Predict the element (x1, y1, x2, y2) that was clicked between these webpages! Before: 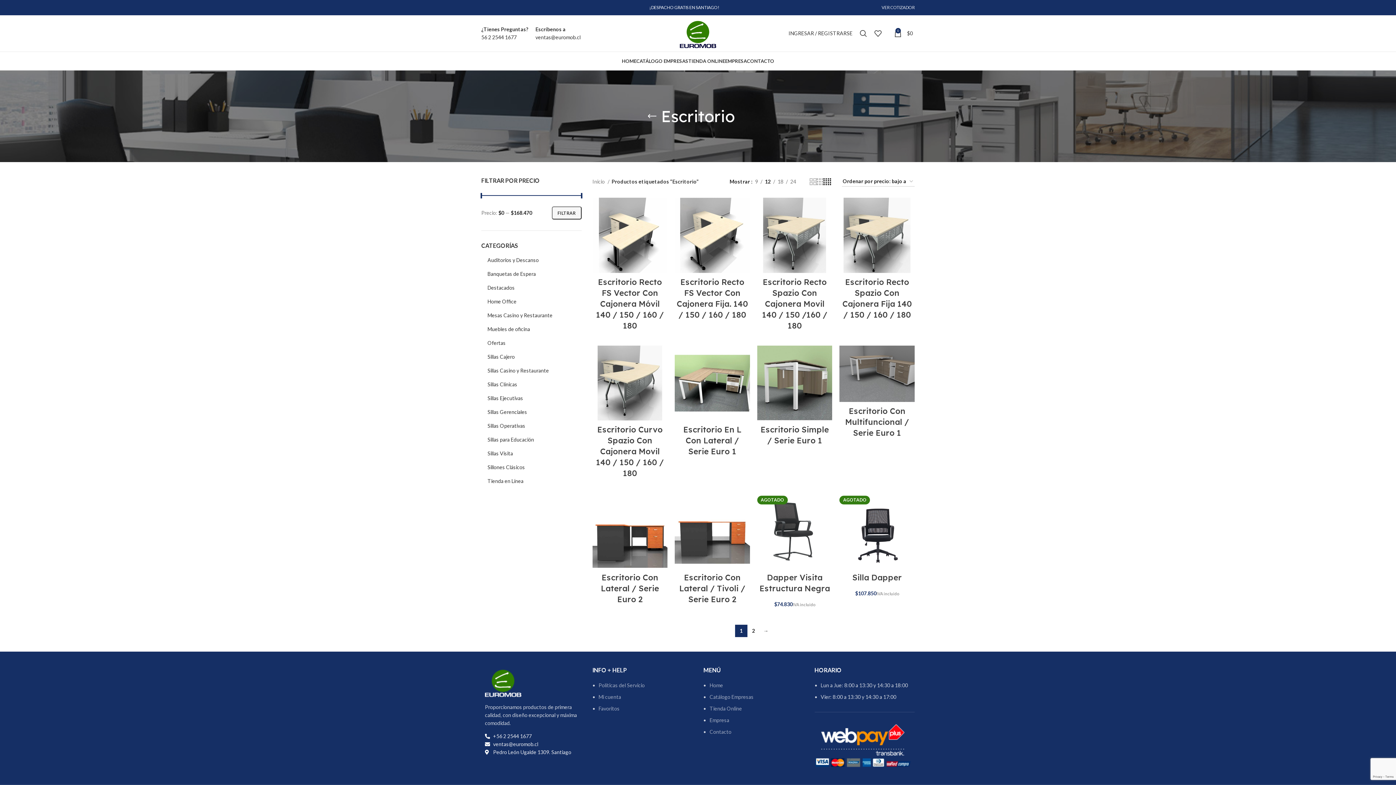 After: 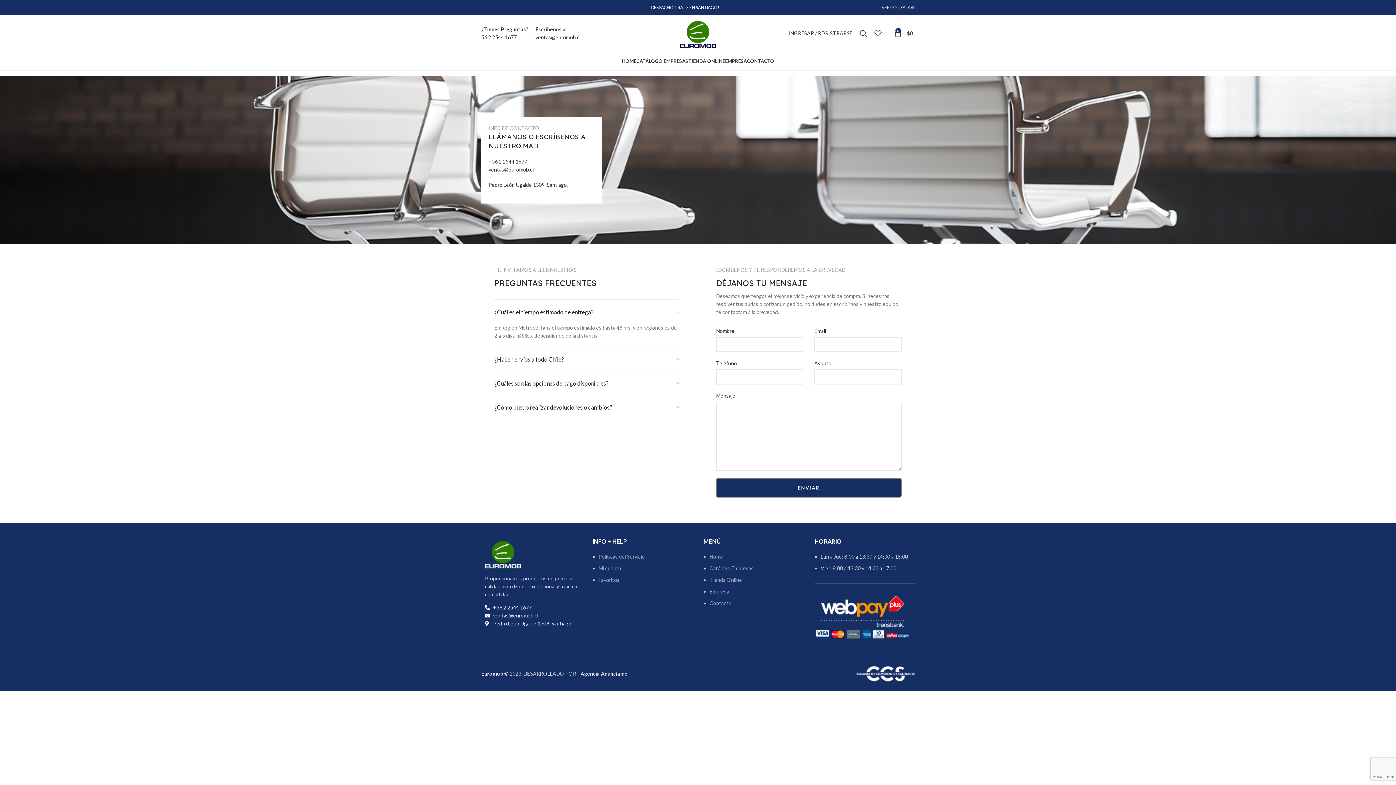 Action: bbox: (709, 729, 731, 735) label: Contacto